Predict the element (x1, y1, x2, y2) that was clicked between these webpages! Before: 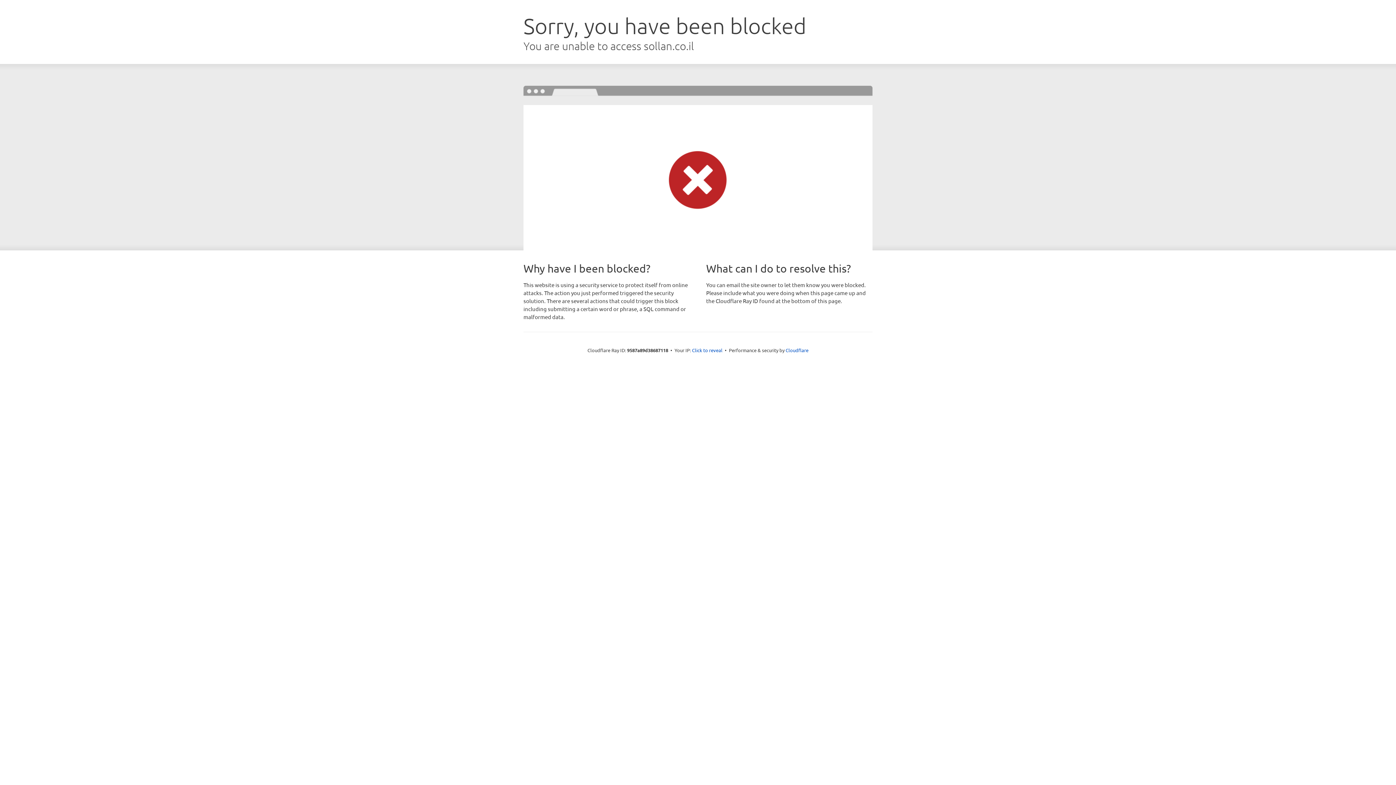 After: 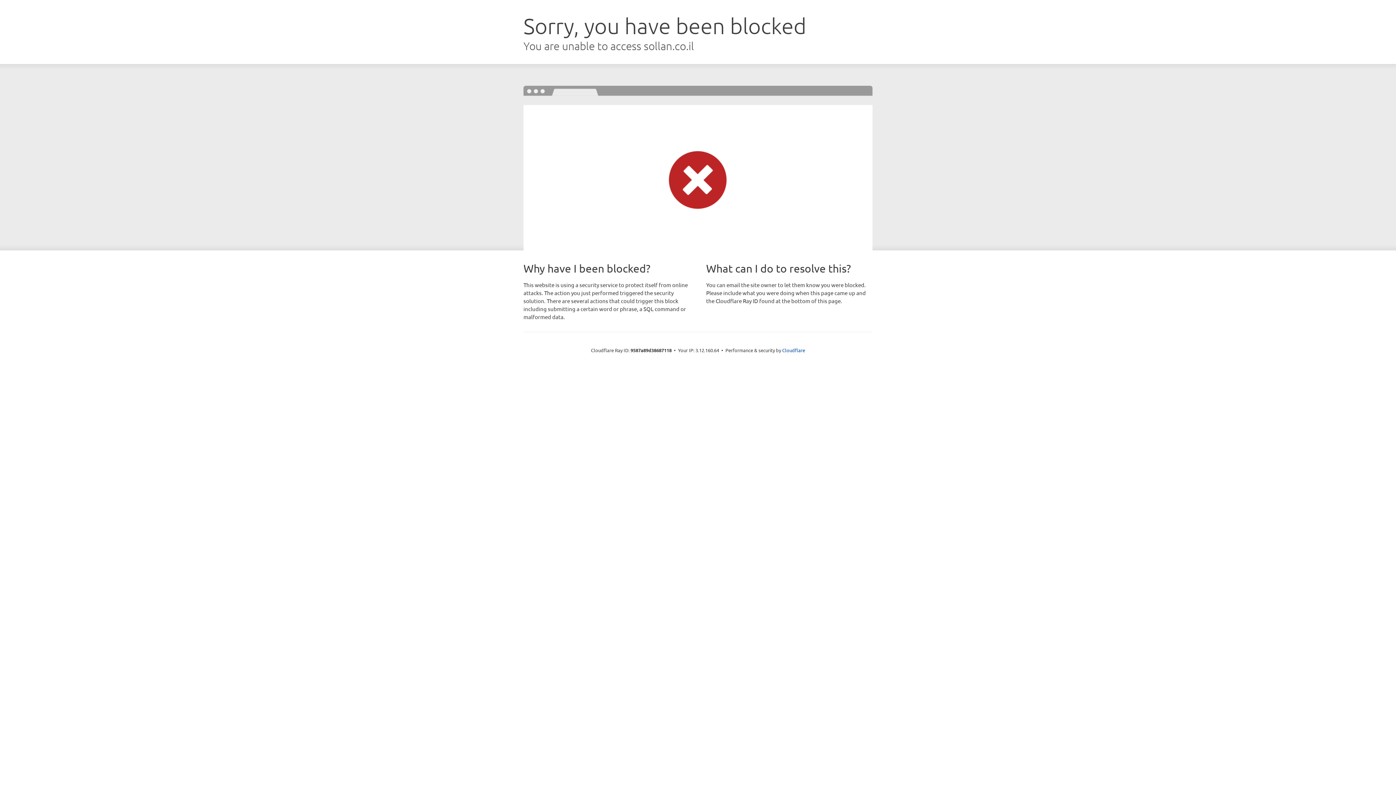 Action: bbox: (692, 346, 722, 353) label: Click to reveal